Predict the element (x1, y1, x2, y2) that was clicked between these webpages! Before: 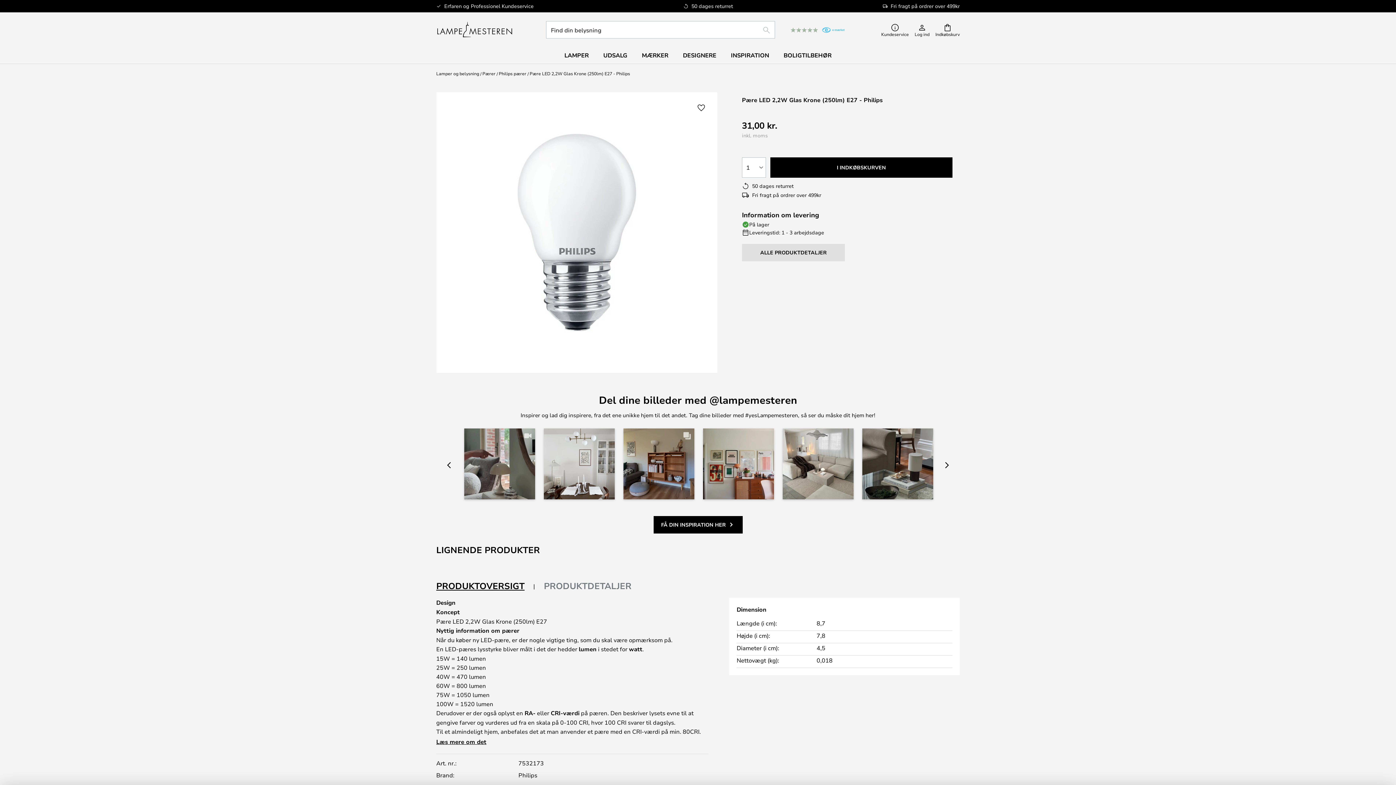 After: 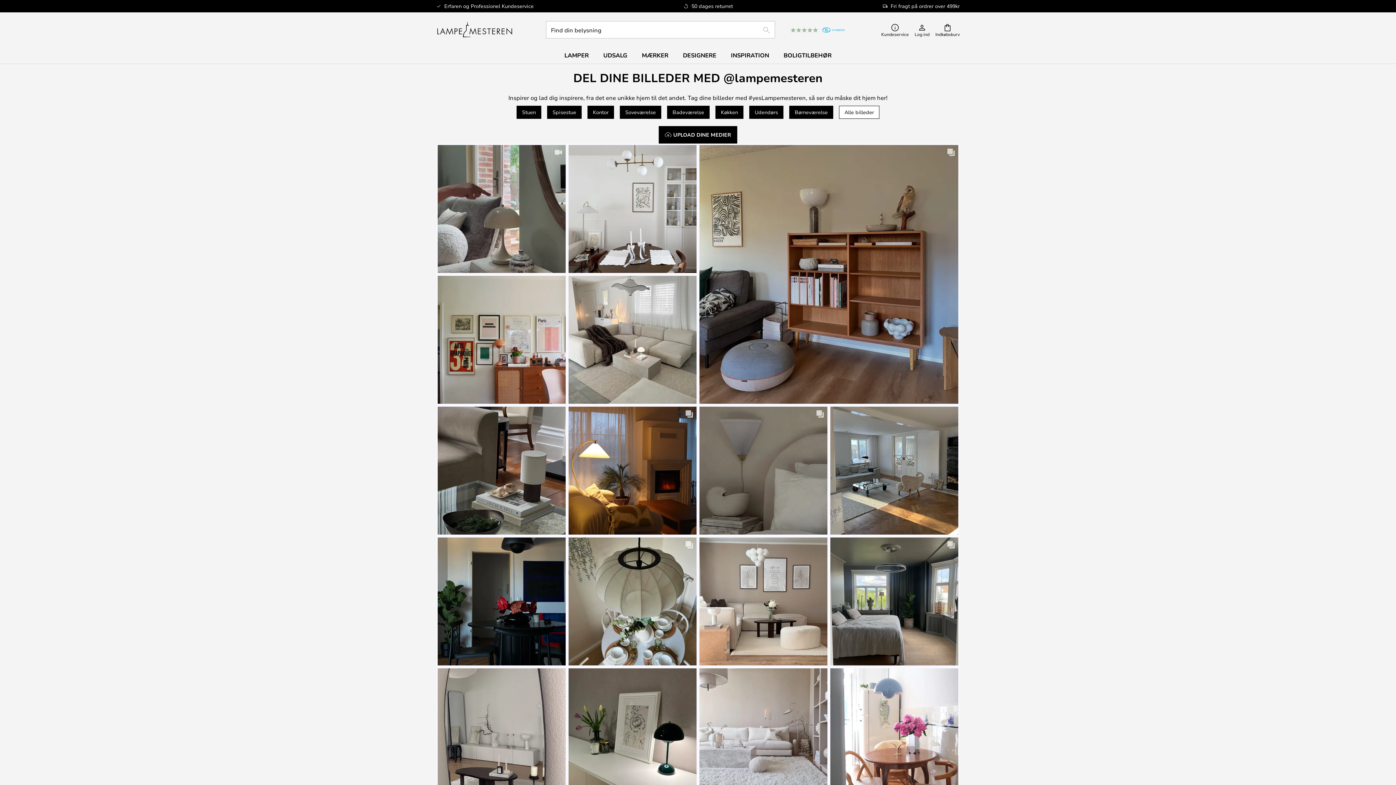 Action: bbox: (653, 516, 742, 533) label: FÅ DIN INSPIRATION HER